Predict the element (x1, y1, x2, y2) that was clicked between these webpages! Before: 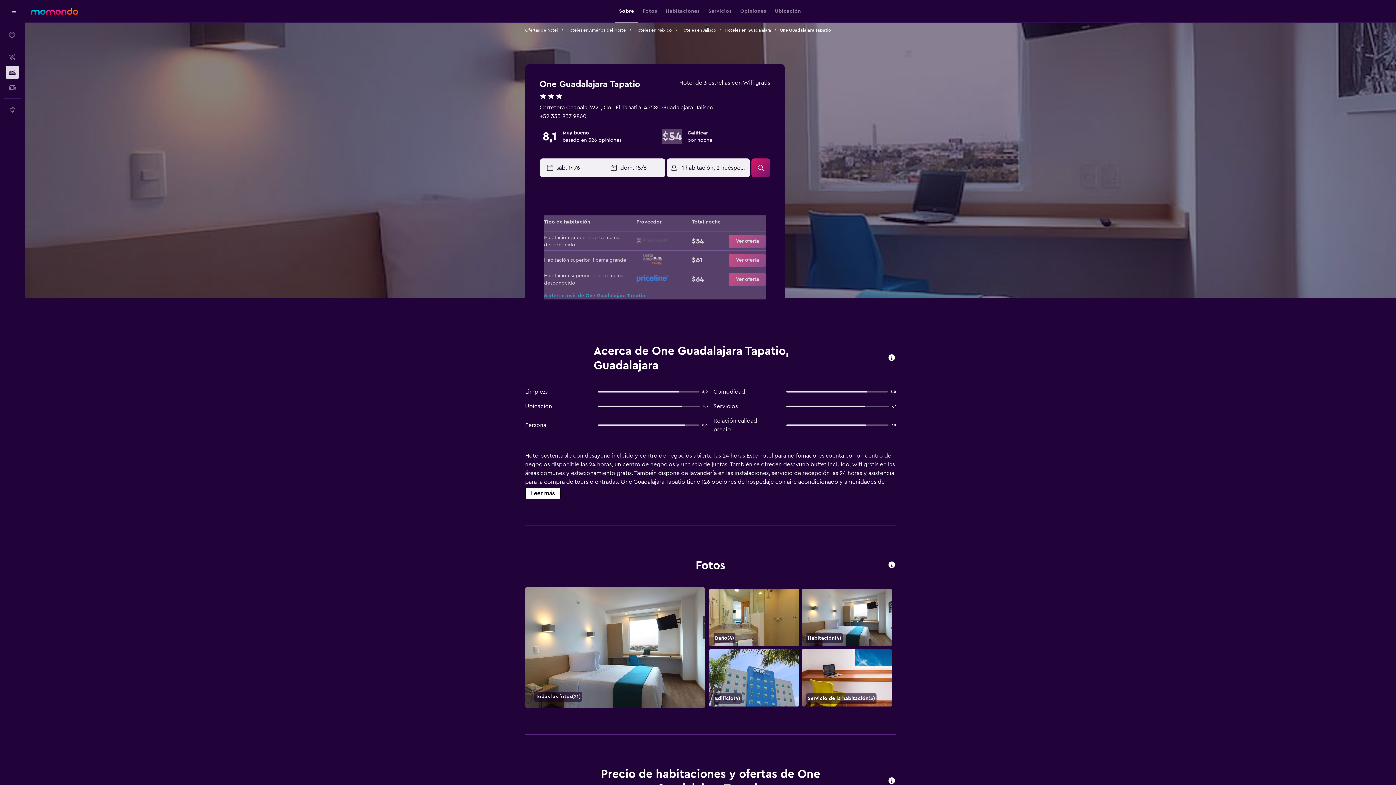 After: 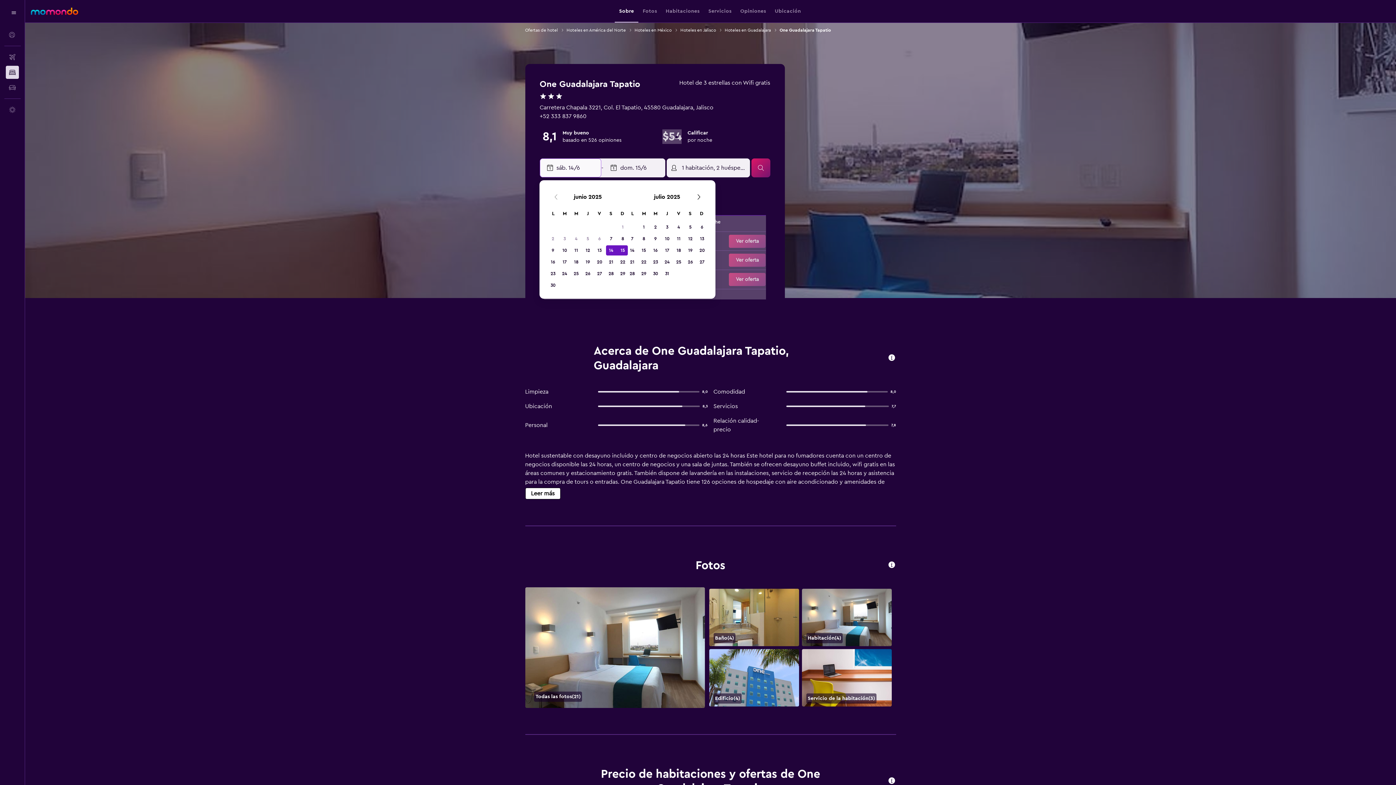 Action: label: Selecciona la fecha de inicio en el calendario bbox: (546, 159, 601, 177)